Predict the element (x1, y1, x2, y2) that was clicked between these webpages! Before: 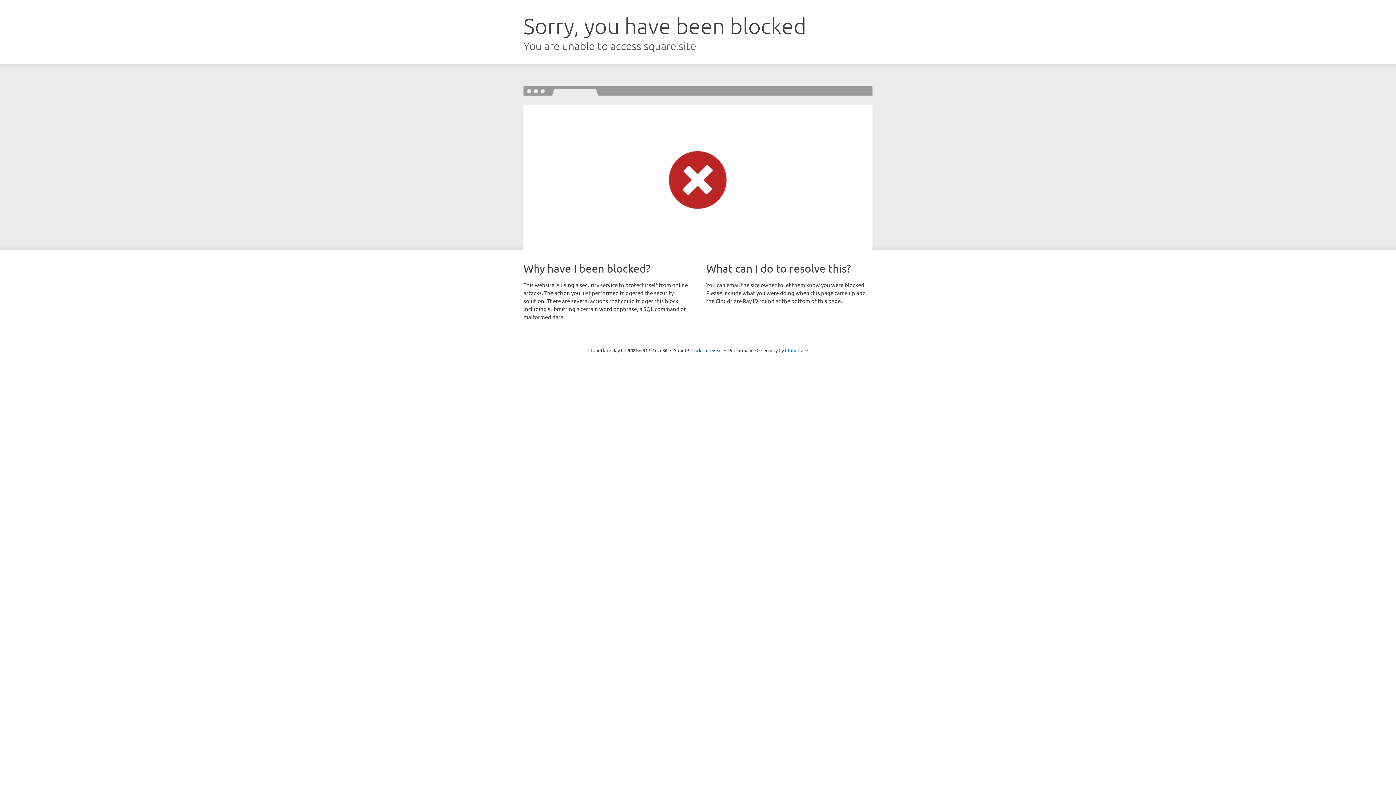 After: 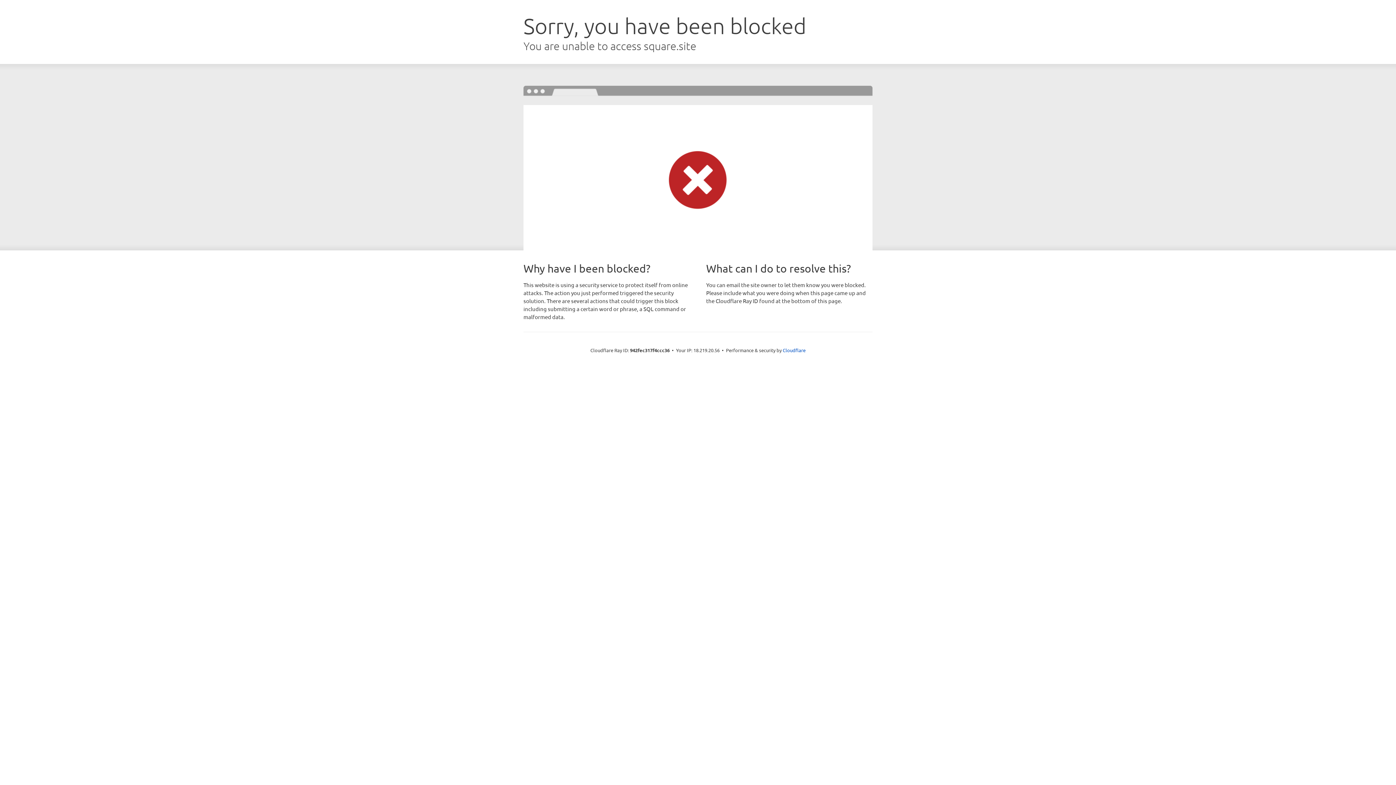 Action: label: Click to reveal bbox: (691, 346, 722, 353)